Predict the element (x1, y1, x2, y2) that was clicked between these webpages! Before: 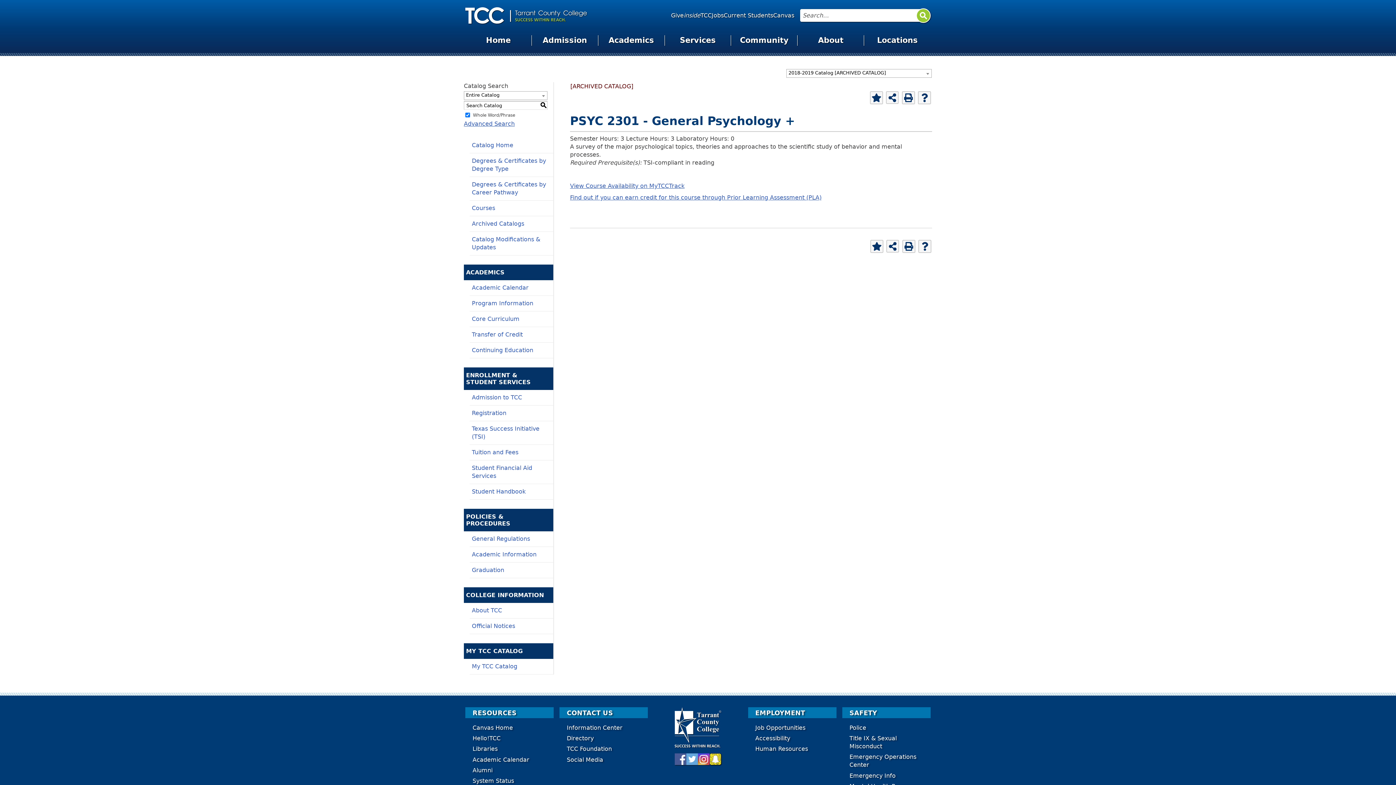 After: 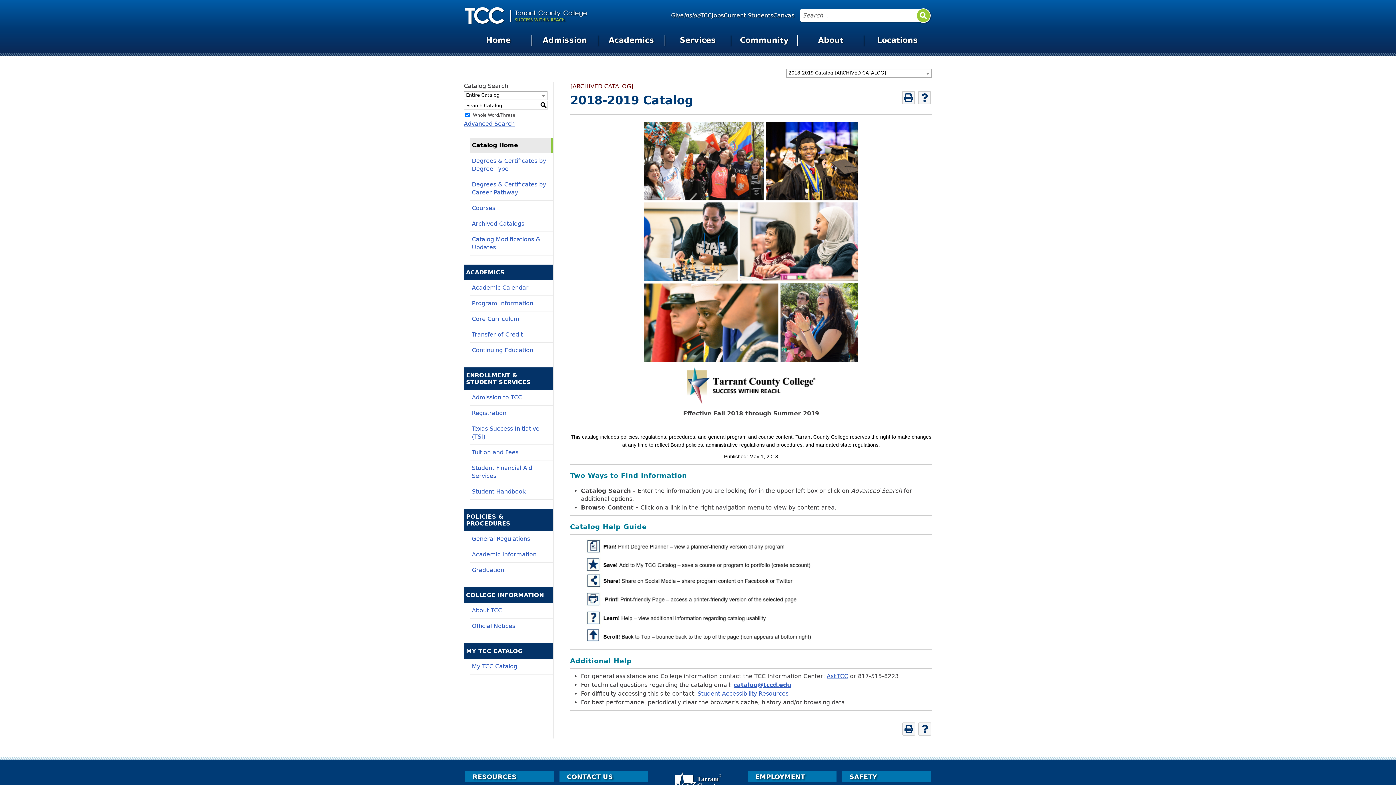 Action: bbox: (469, 137, 553, 153) label: Catalog Home